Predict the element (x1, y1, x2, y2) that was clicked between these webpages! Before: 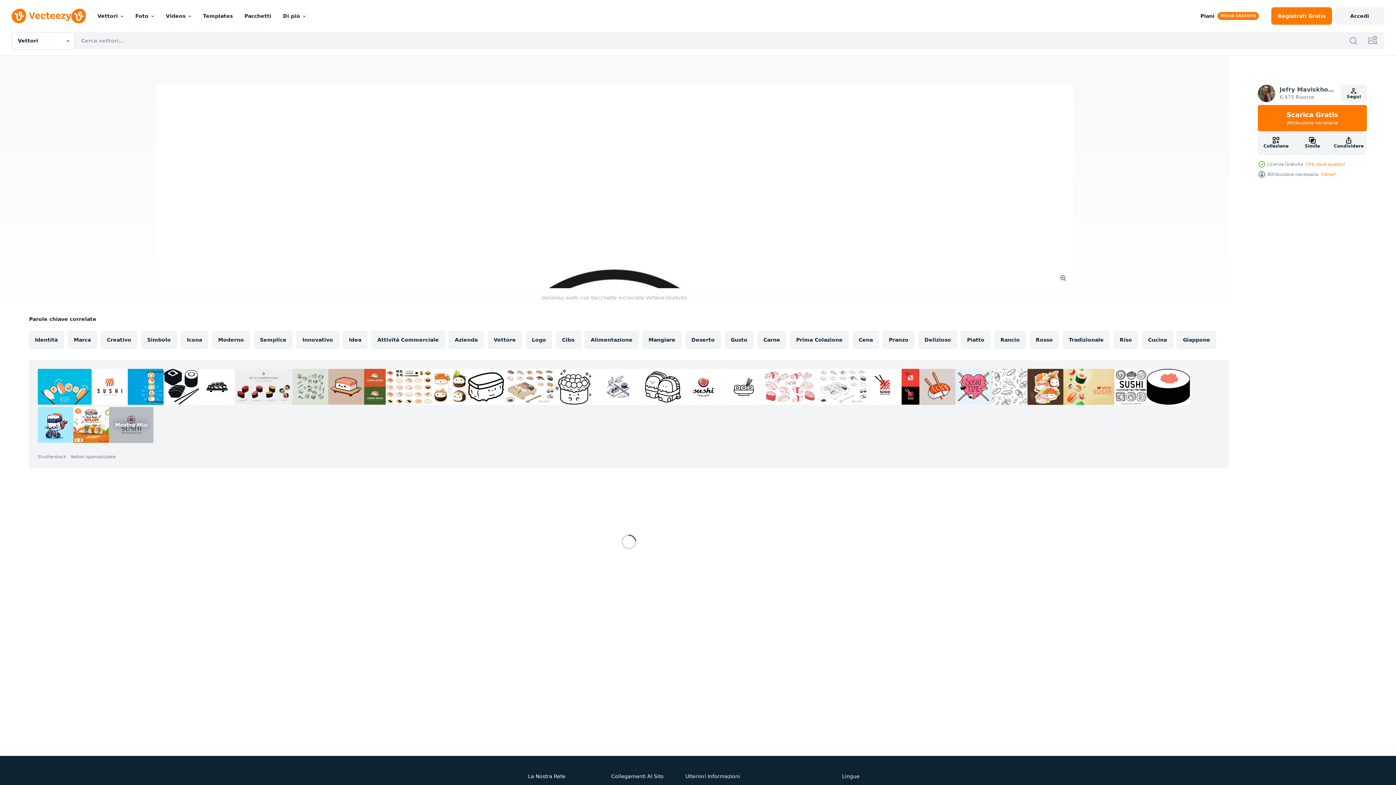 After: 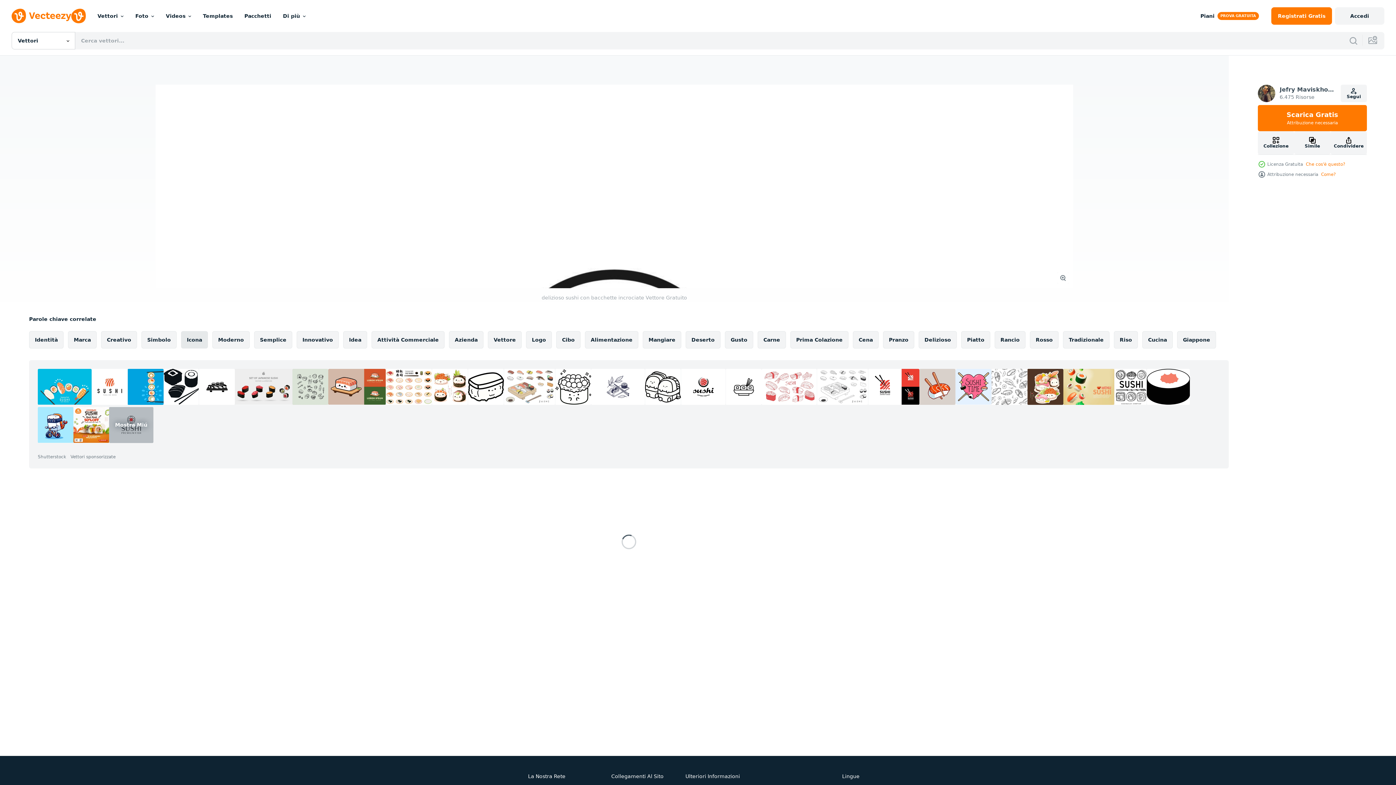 Action: bbox: (181, 331, 208, 348) label: Icona